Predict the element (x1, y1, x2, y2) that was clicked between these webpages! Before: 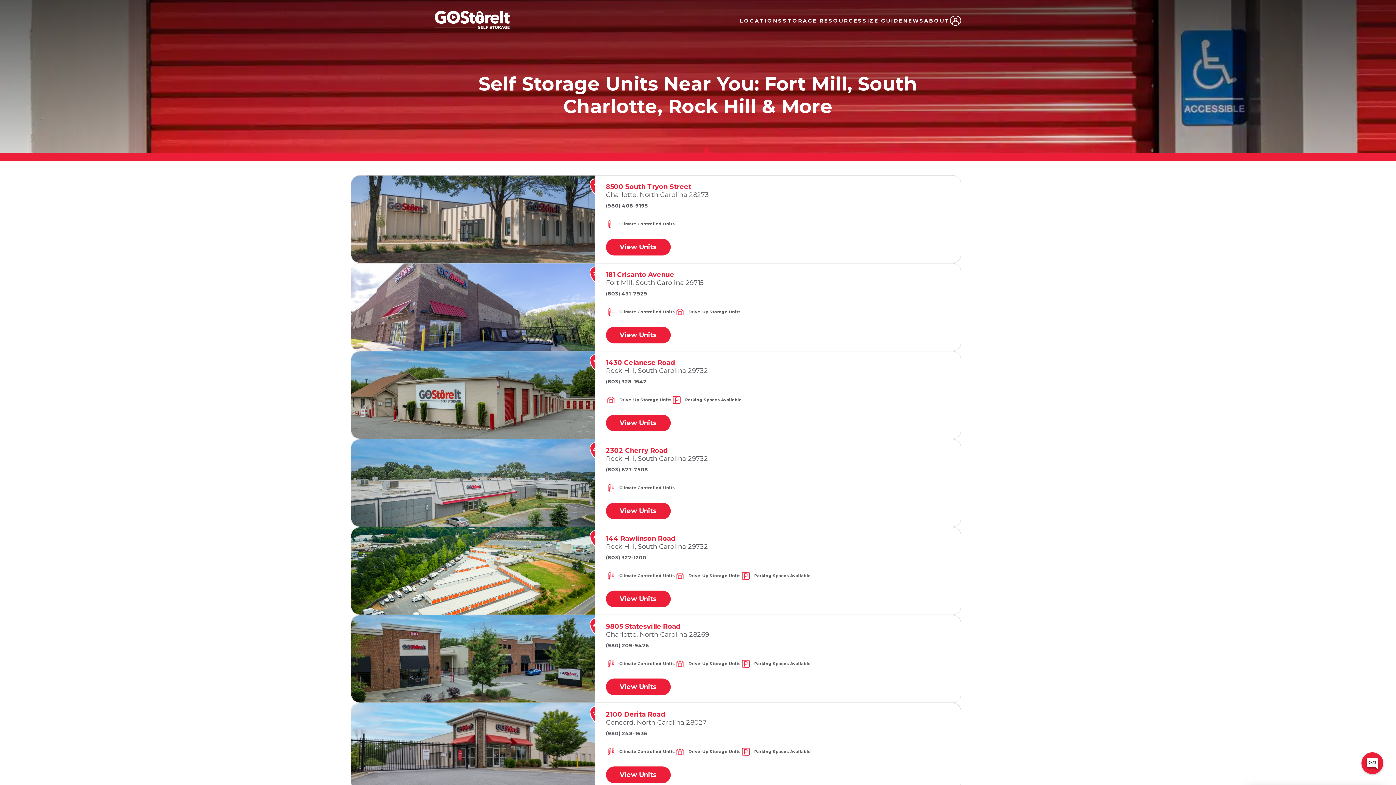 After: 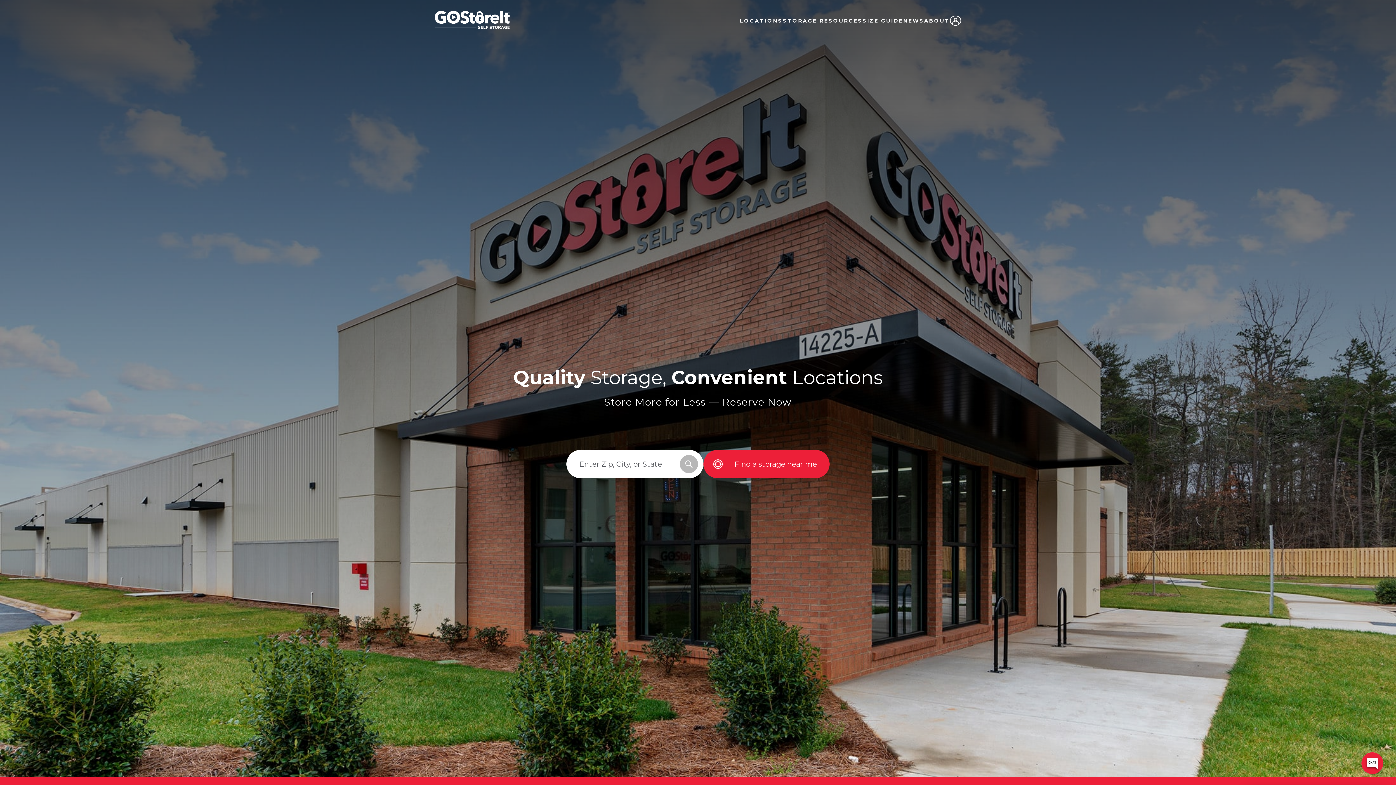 Action: label: Return Home bbox: (434, 10, 509, 30)